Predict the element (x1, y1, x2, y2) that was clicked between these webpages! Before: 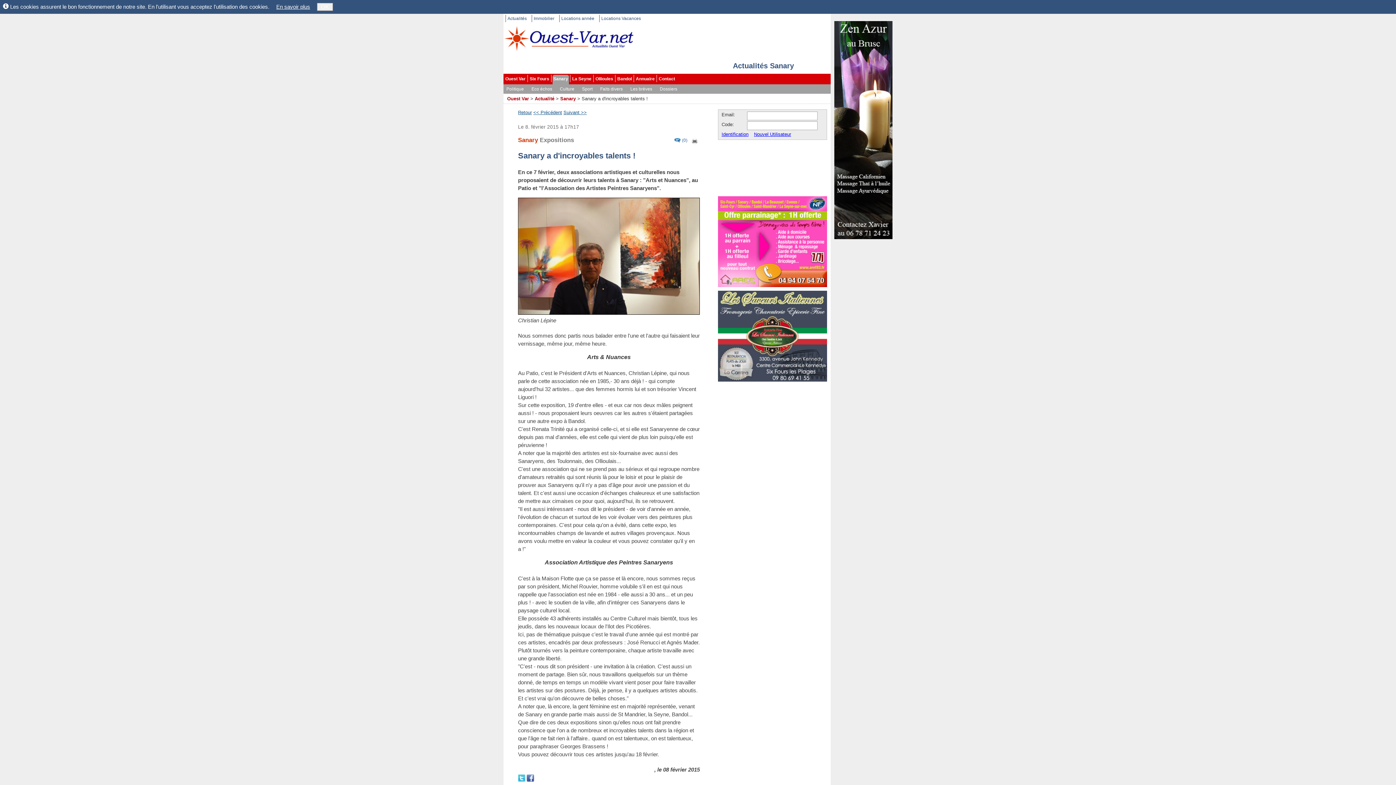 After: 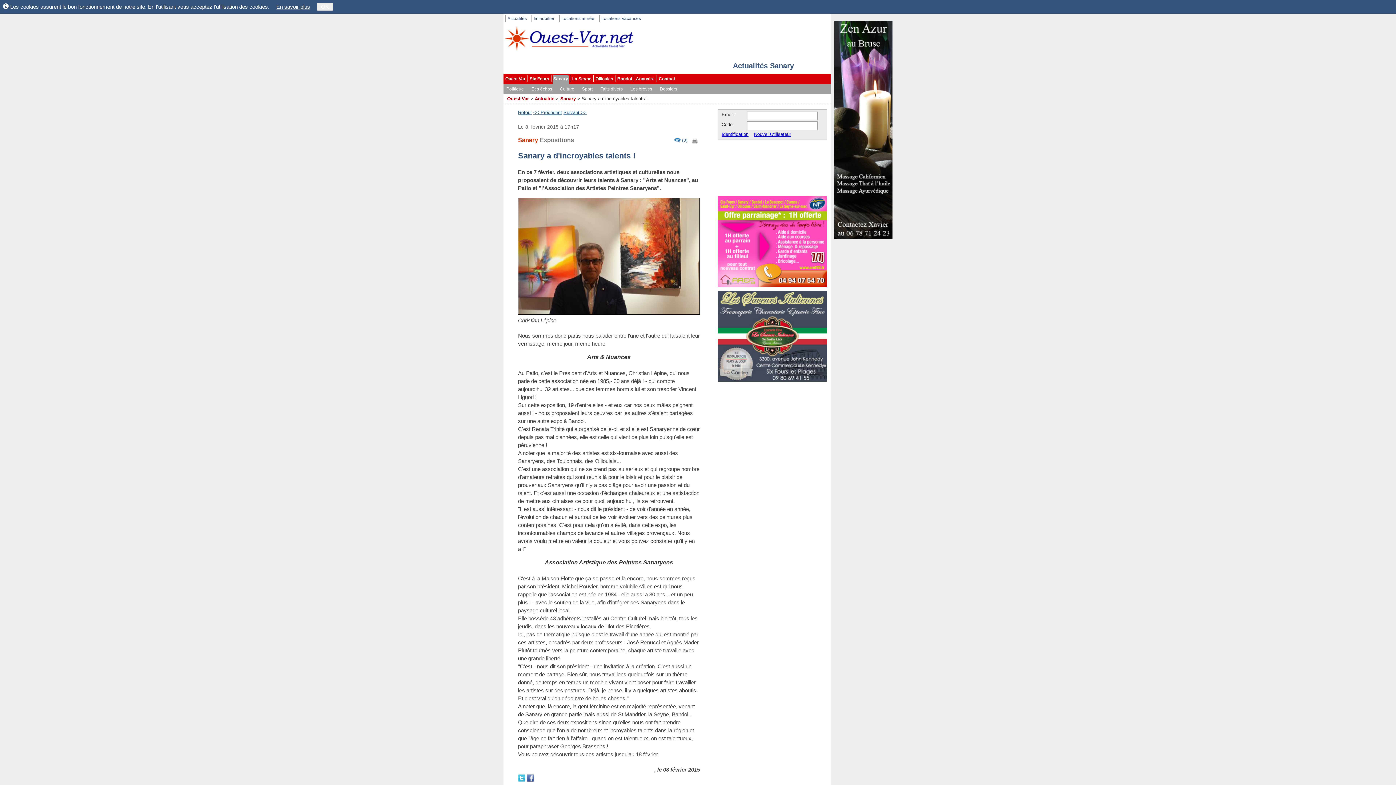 Action: bbox: (690, 137, 700, 143)